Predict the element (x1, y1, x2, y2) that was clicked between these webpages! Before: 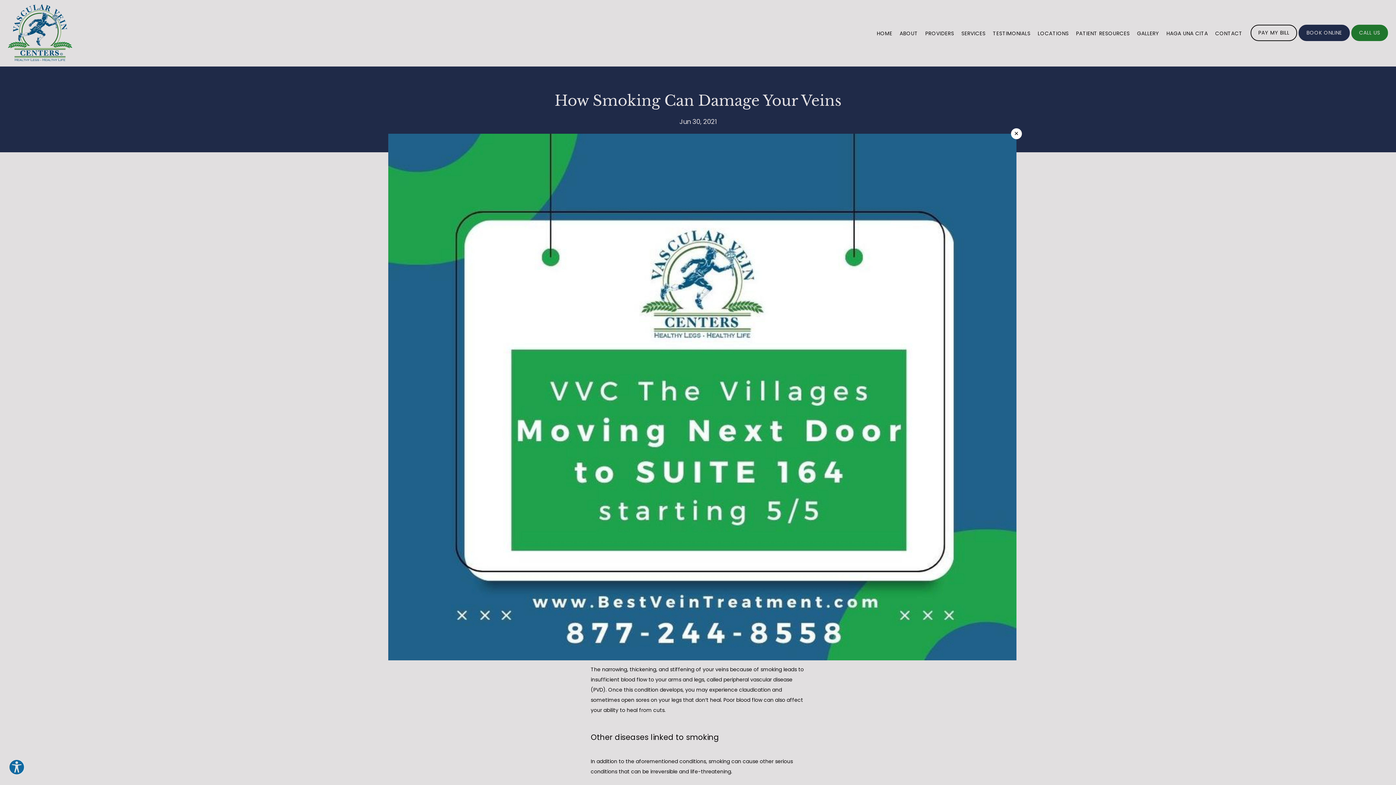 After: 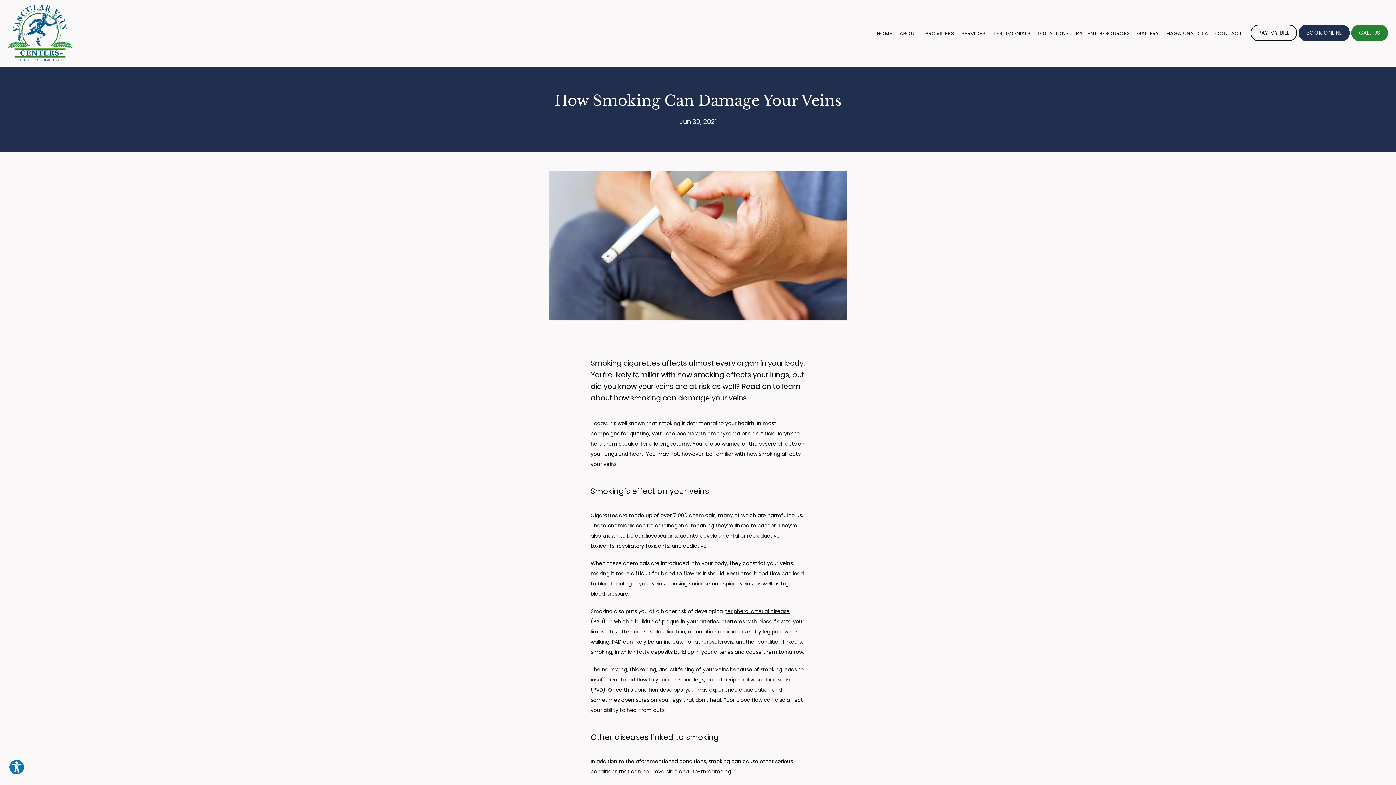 Action: label: Close bbox: (1011, 128, 1022, 139)